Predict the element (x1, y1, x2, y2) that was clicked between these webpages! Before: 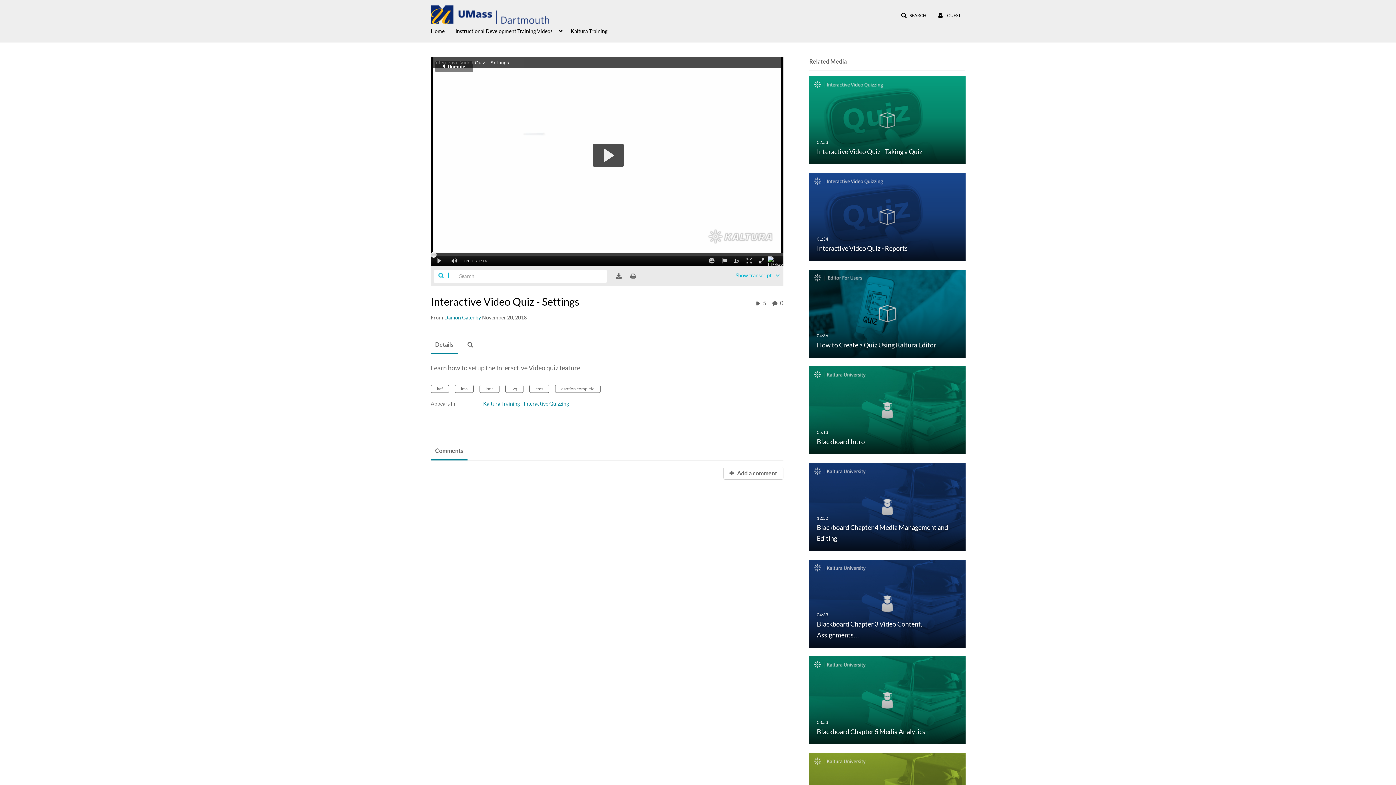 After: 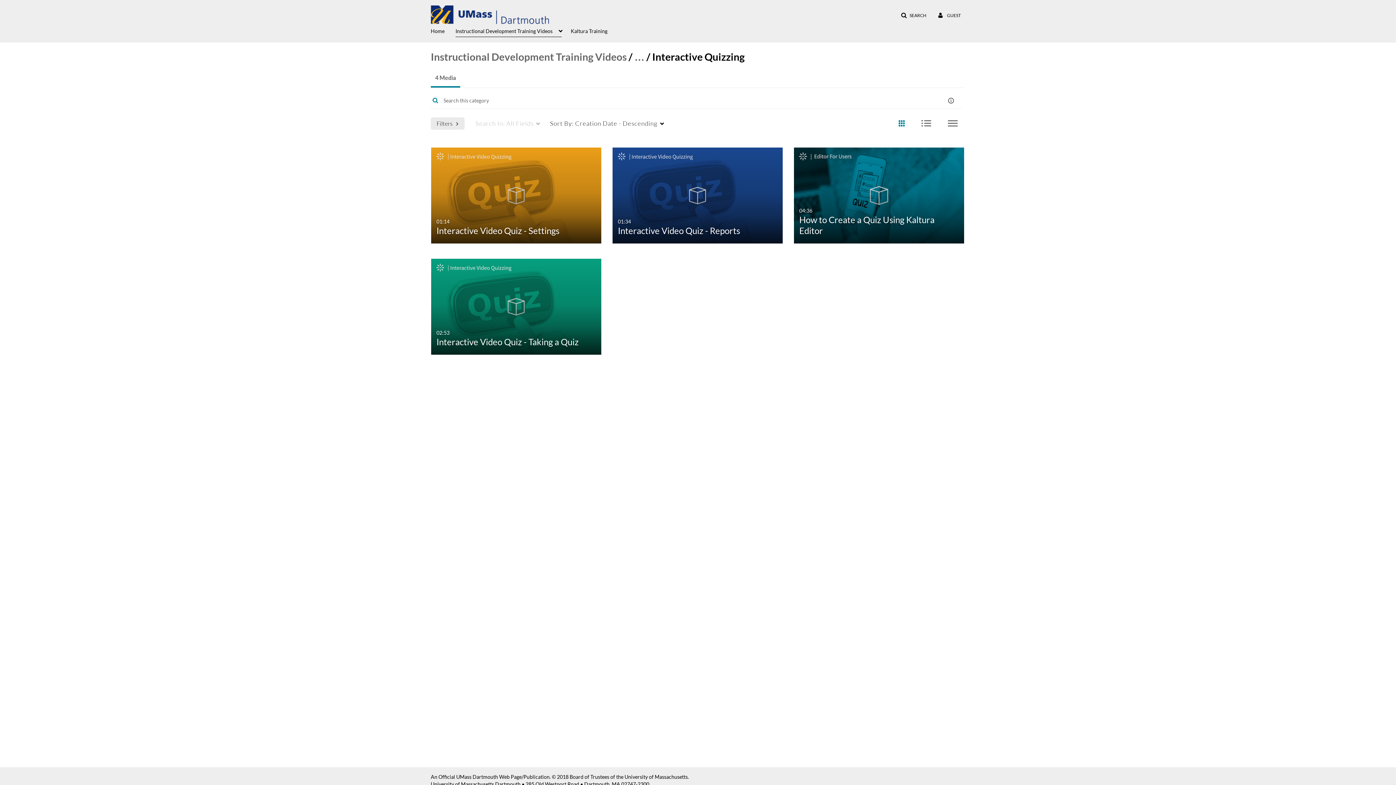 Action: label: Channel Interactive Quizzing link bbox: (524, 400, 570, 407)